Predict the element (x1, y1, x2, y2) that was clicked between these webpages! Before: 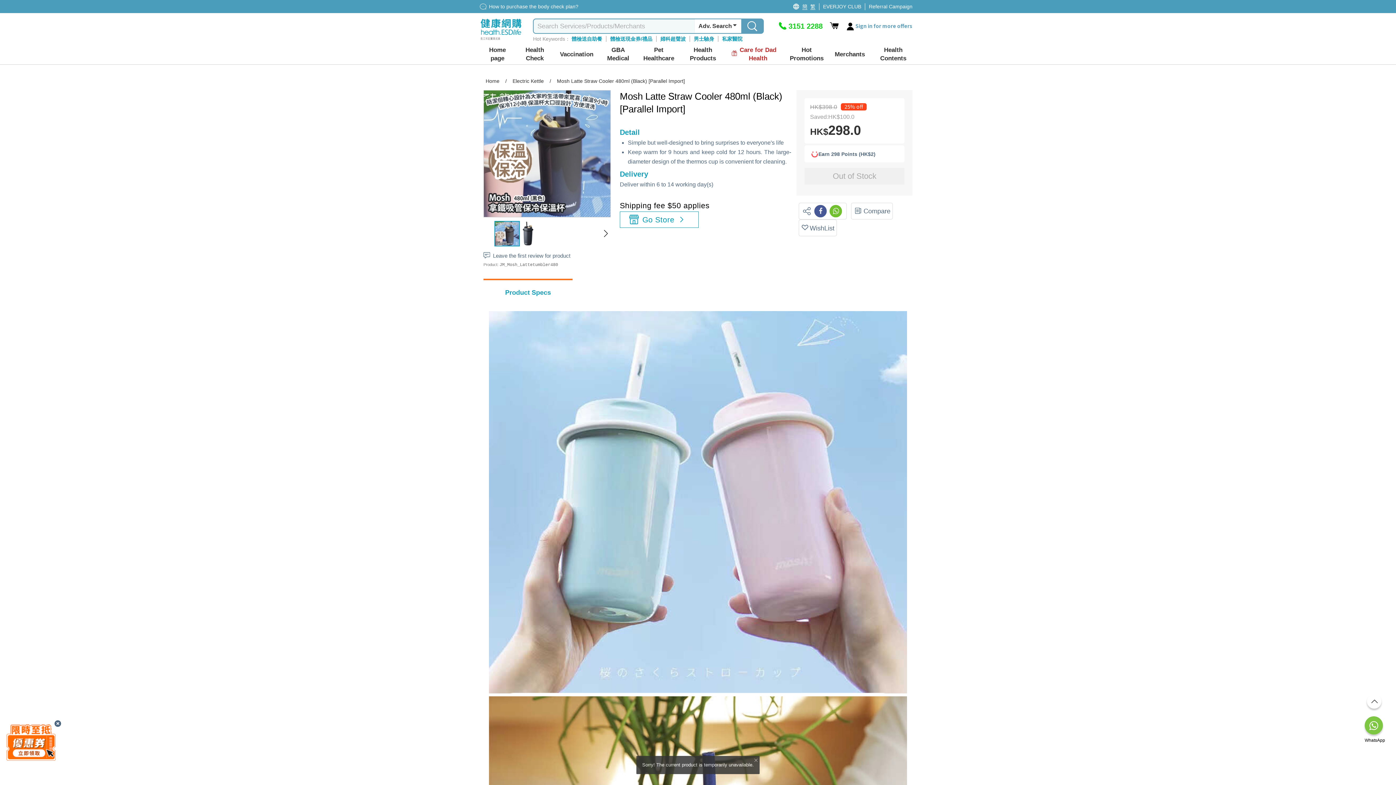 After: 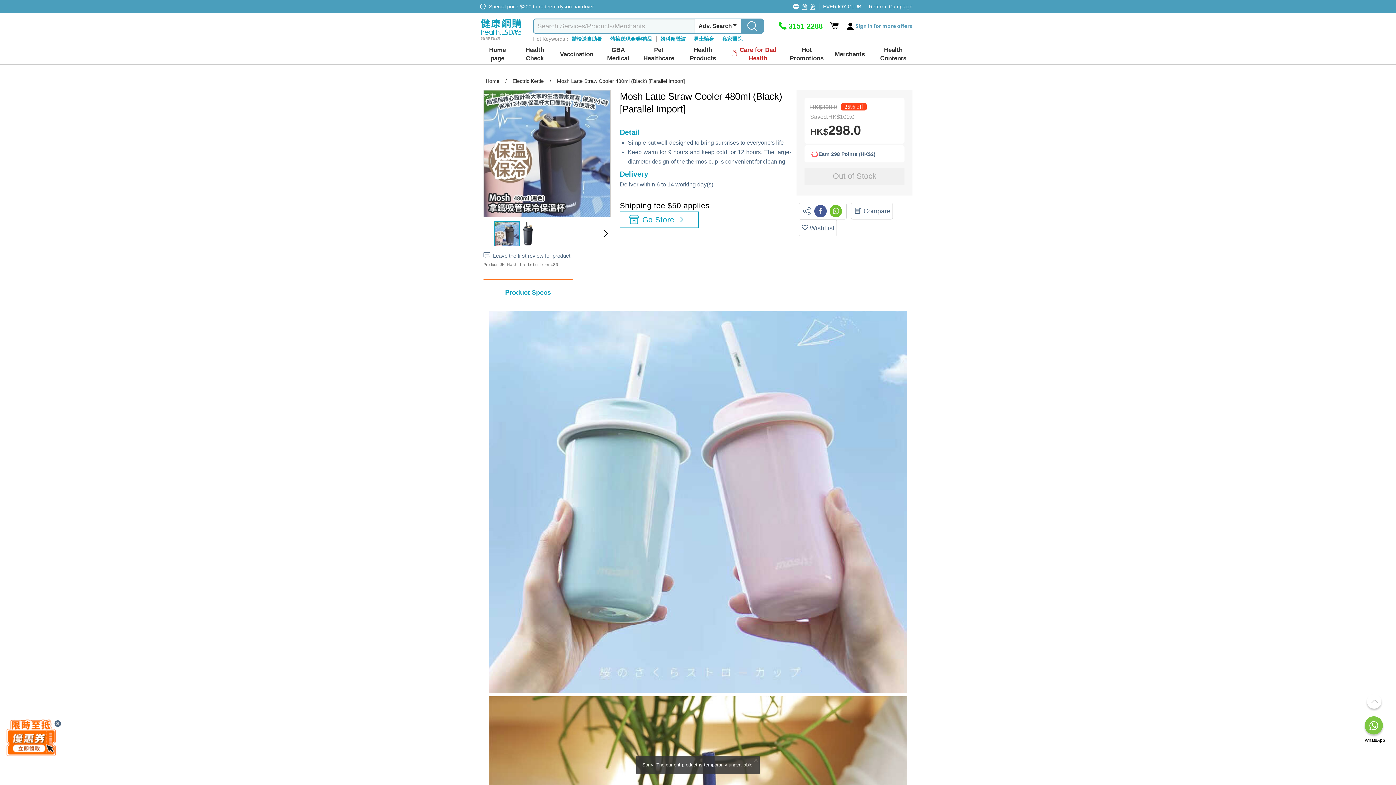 Action: label: non-hyperlink bbox: (774, 17, 826, 36)